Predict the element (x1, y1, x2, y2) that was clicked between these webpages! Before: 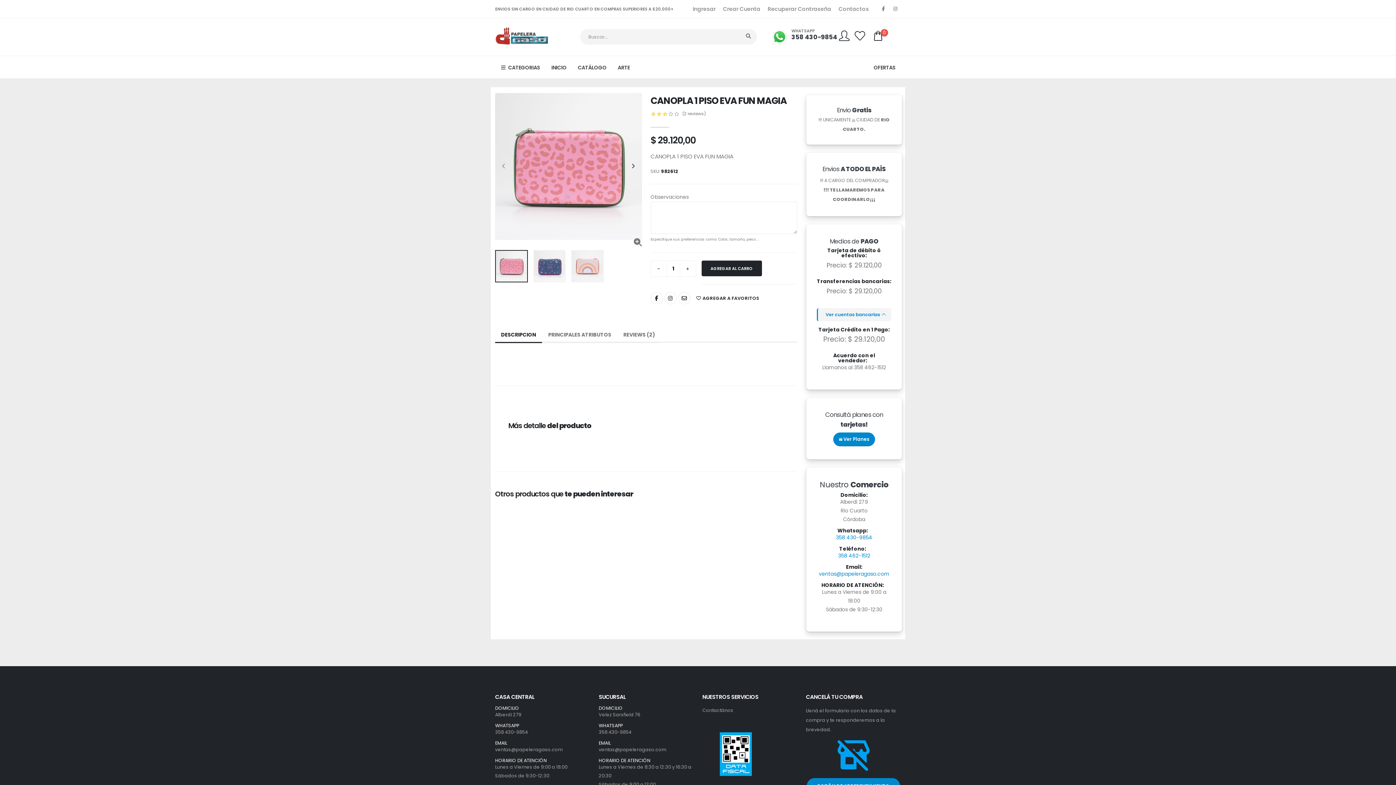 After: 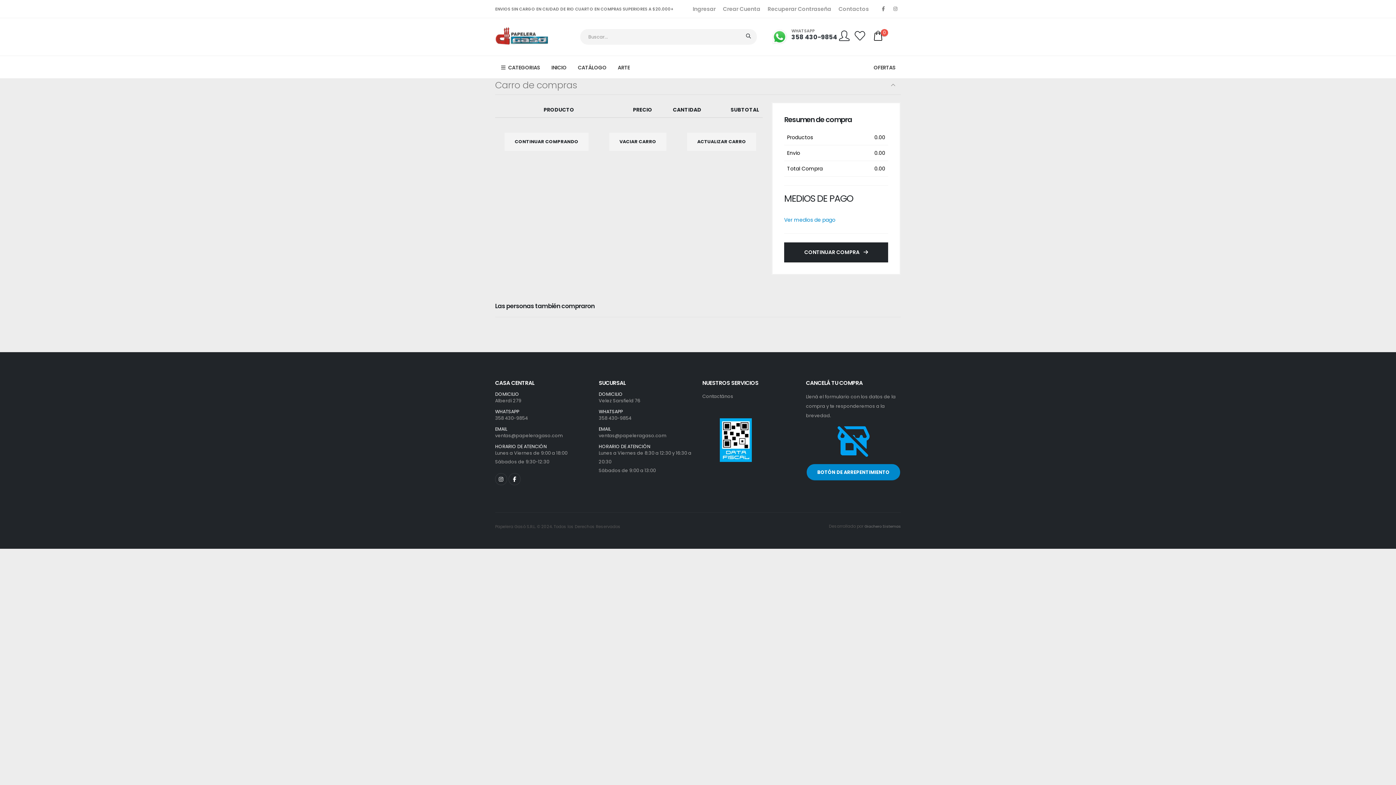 Action: label: 0 bbox: (873, 31, 883, 42)